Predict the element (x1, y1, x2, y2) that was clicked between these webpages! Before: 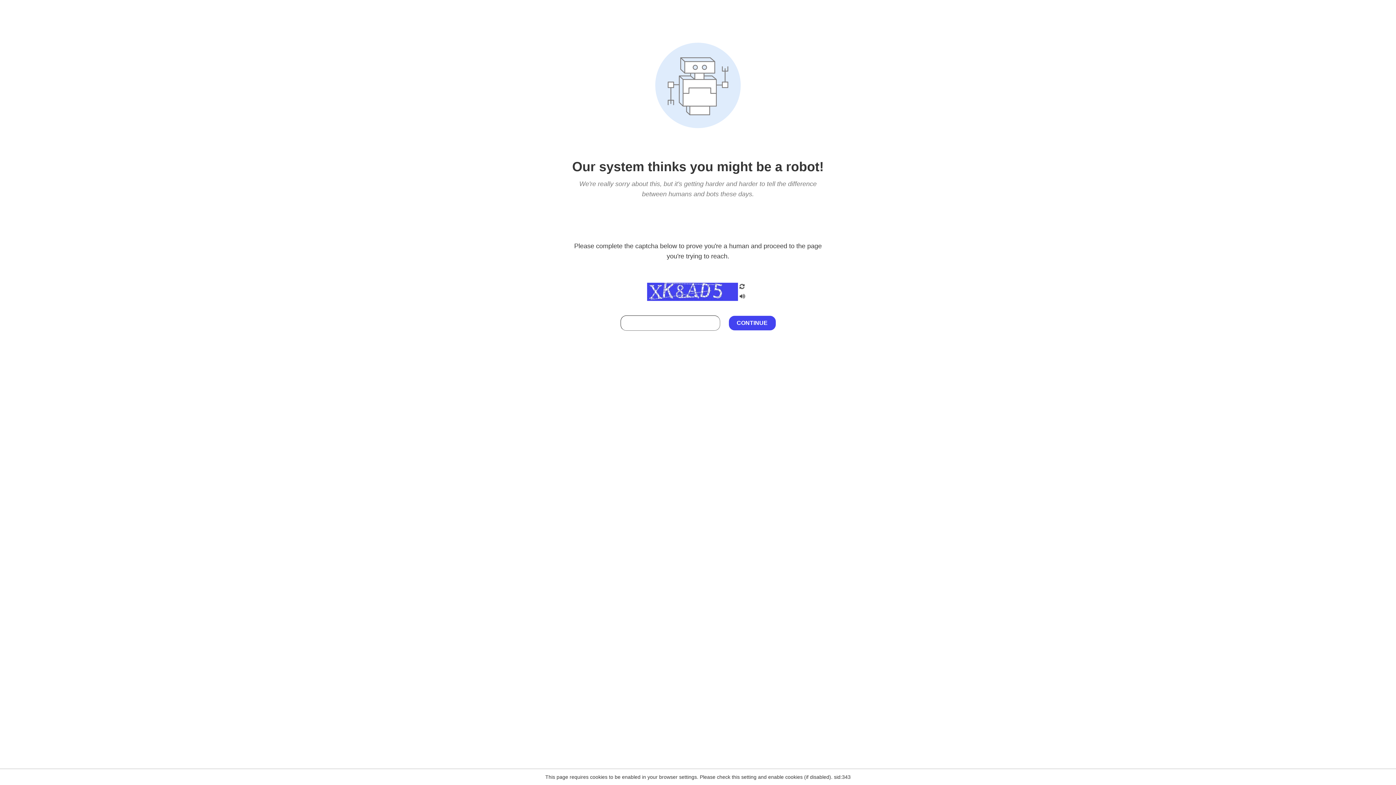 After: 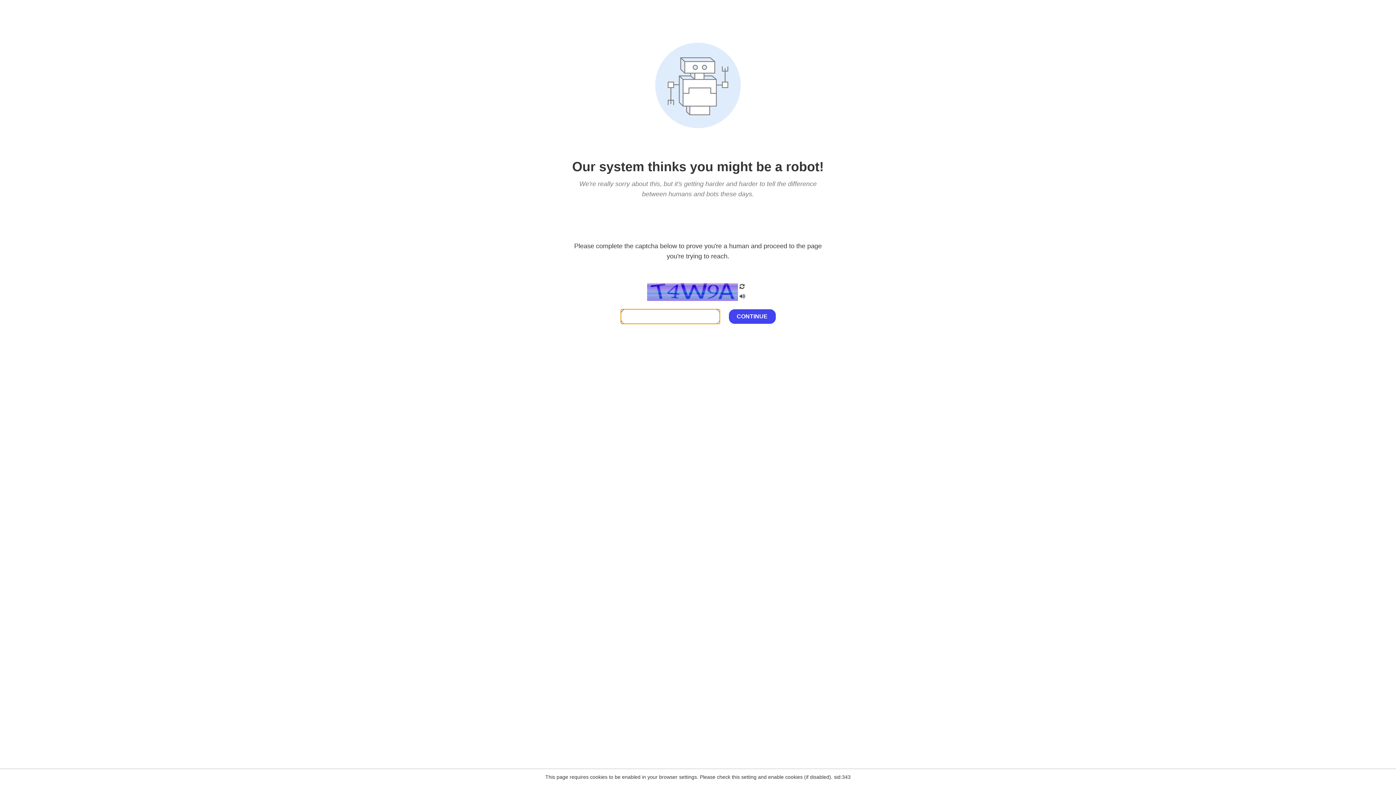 Action: bbox: (738, 200, 746, 210)